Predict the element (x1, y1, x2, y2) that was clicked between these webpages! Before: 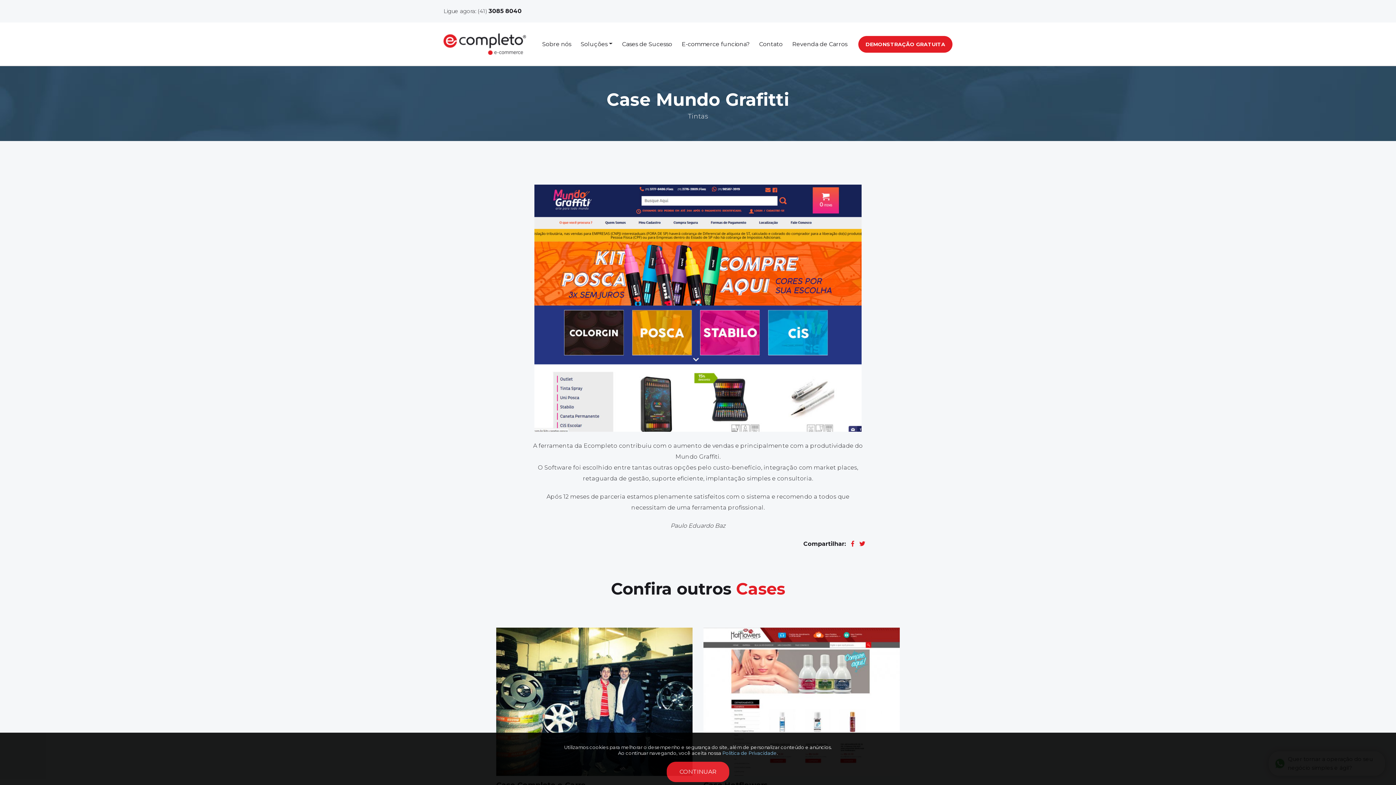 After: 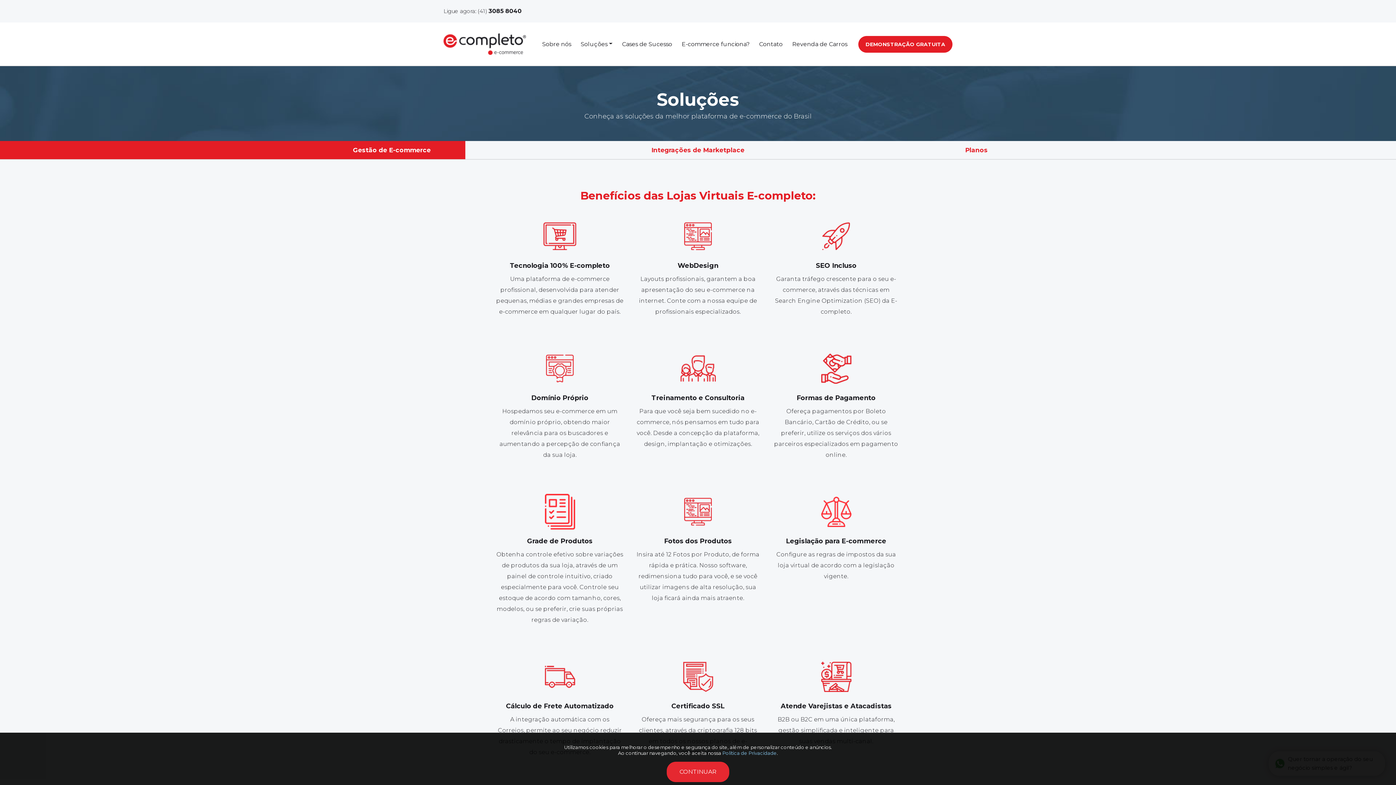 Action: label: Soluções bbox: (580, 35, 612, 52)